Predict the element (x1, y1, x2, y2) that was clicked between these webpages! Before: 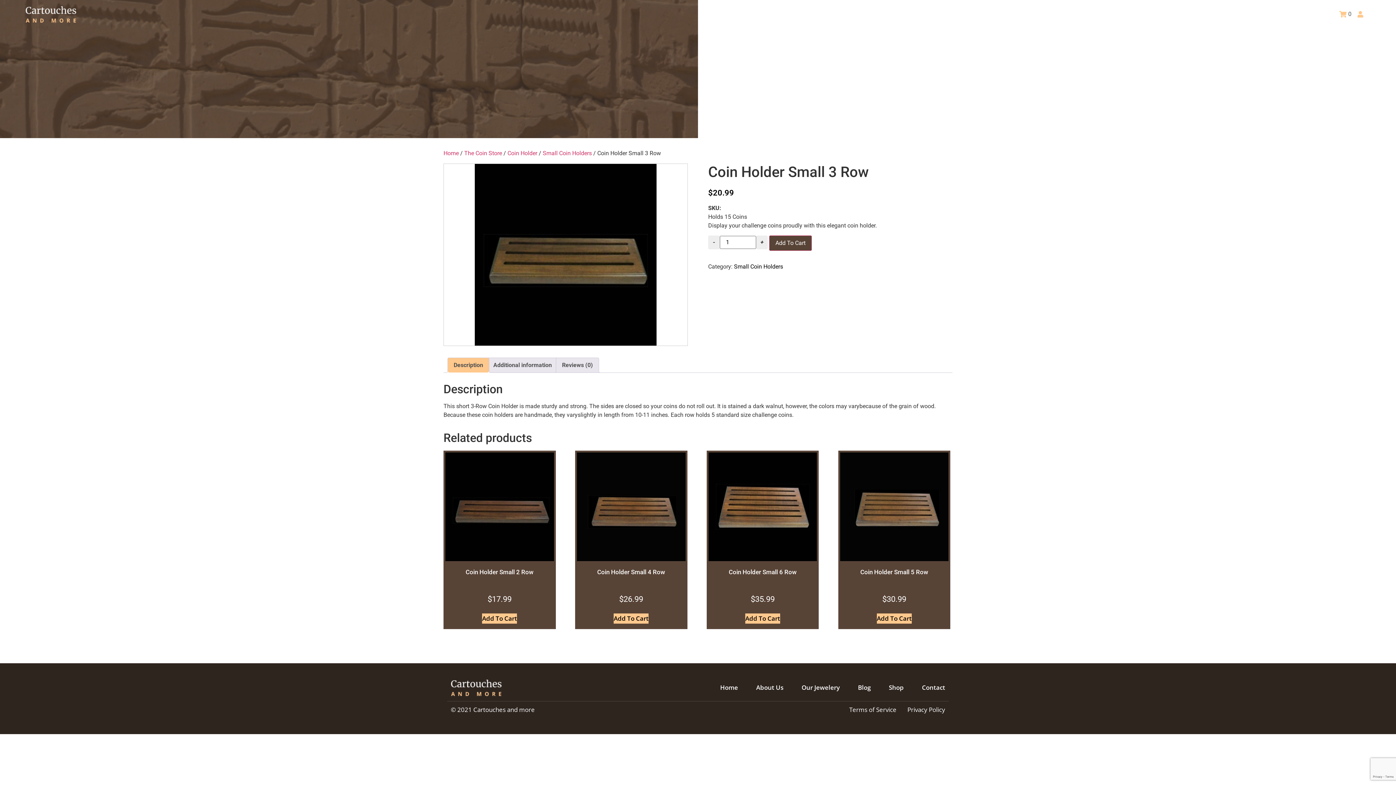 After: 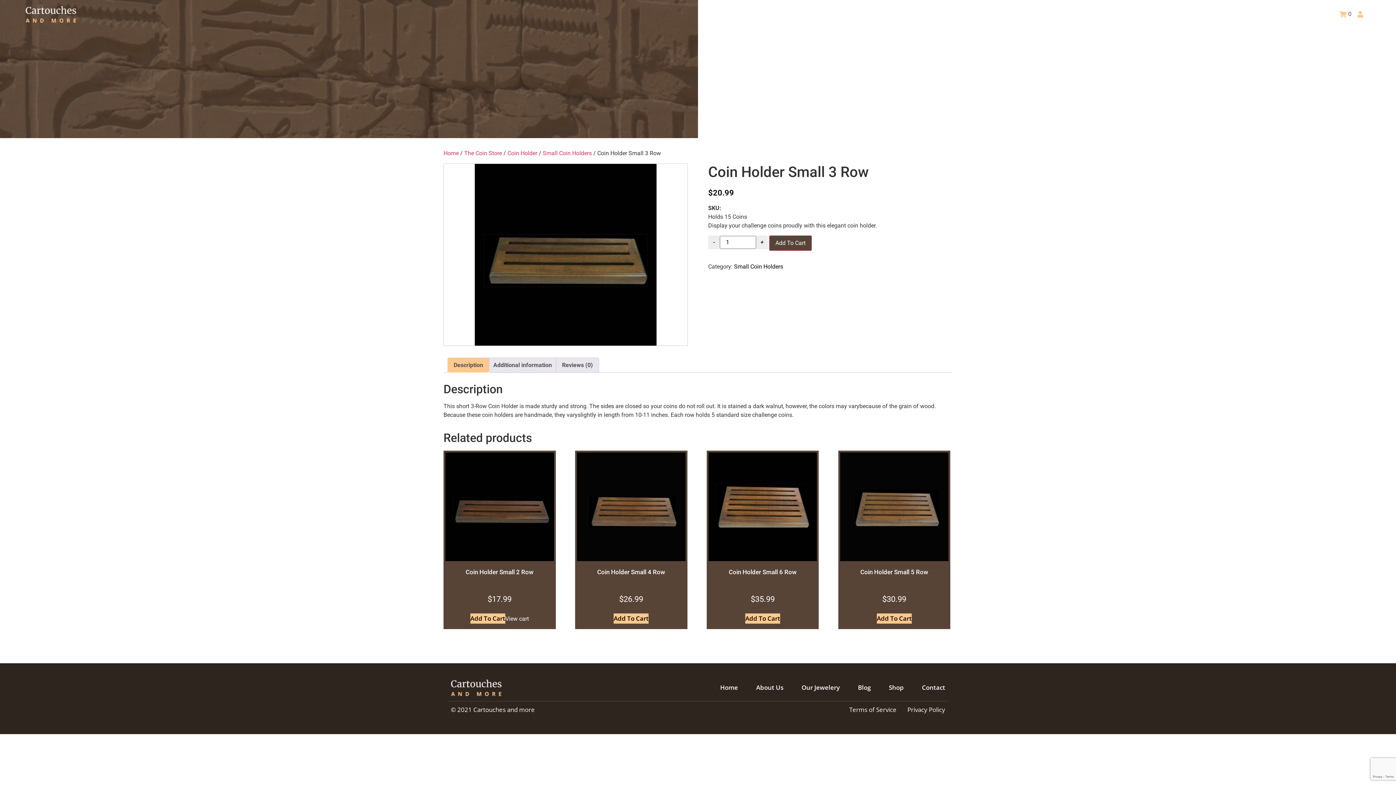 Action: label: Add to cart: “Coin Holder Small 2 Row” bbox: (482, 613, 517, 624)